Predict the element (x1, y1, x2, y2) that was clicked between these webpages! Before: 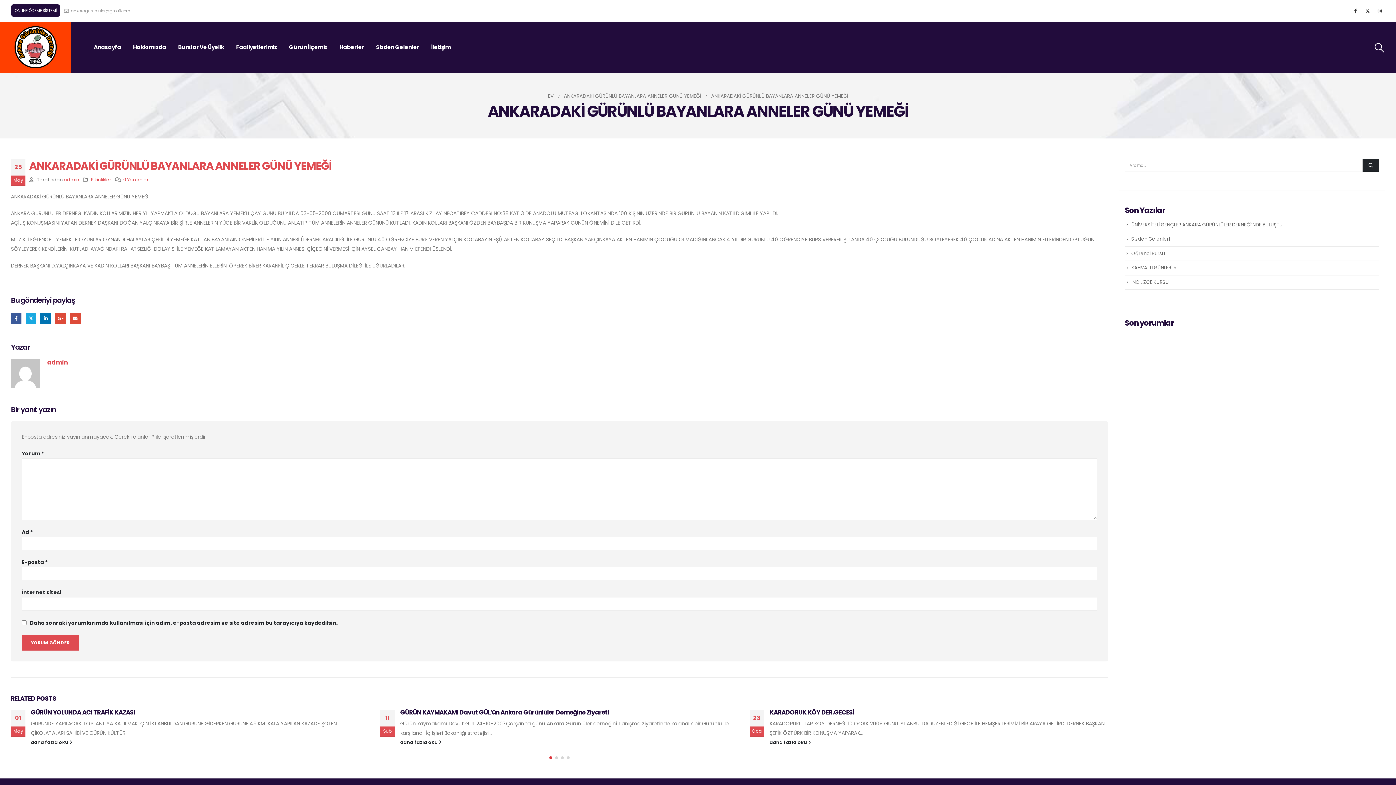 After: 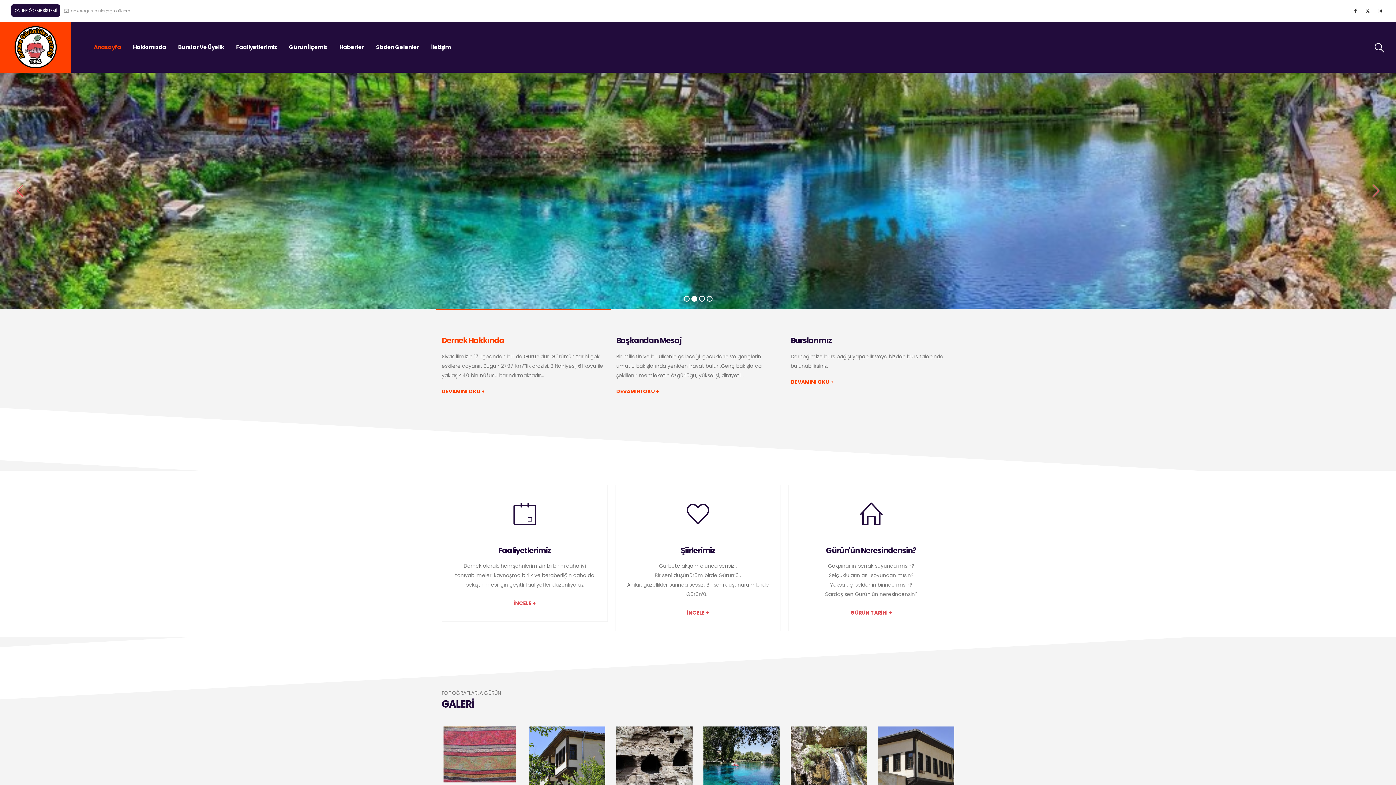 Action: label: Anasayfa bbox: (88, 26, 126, 67)